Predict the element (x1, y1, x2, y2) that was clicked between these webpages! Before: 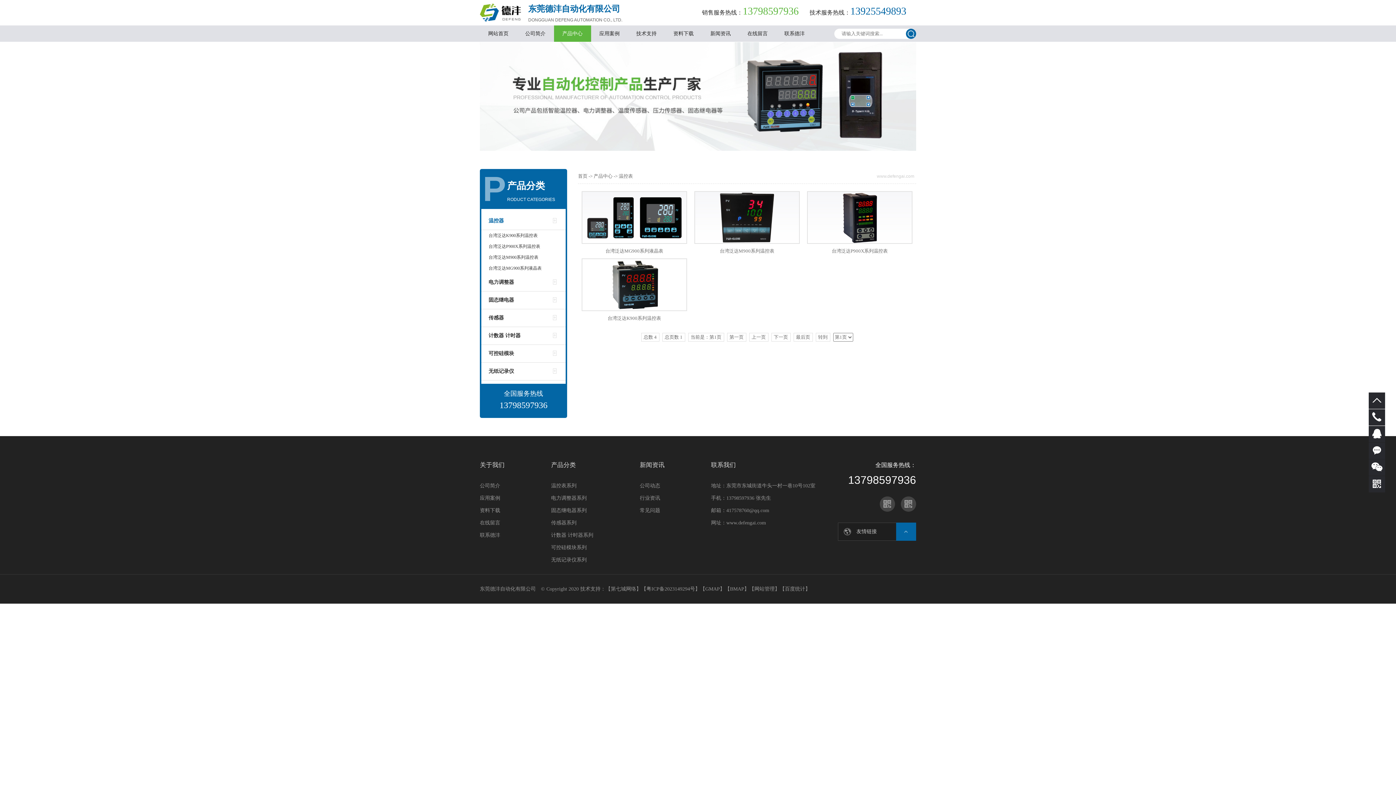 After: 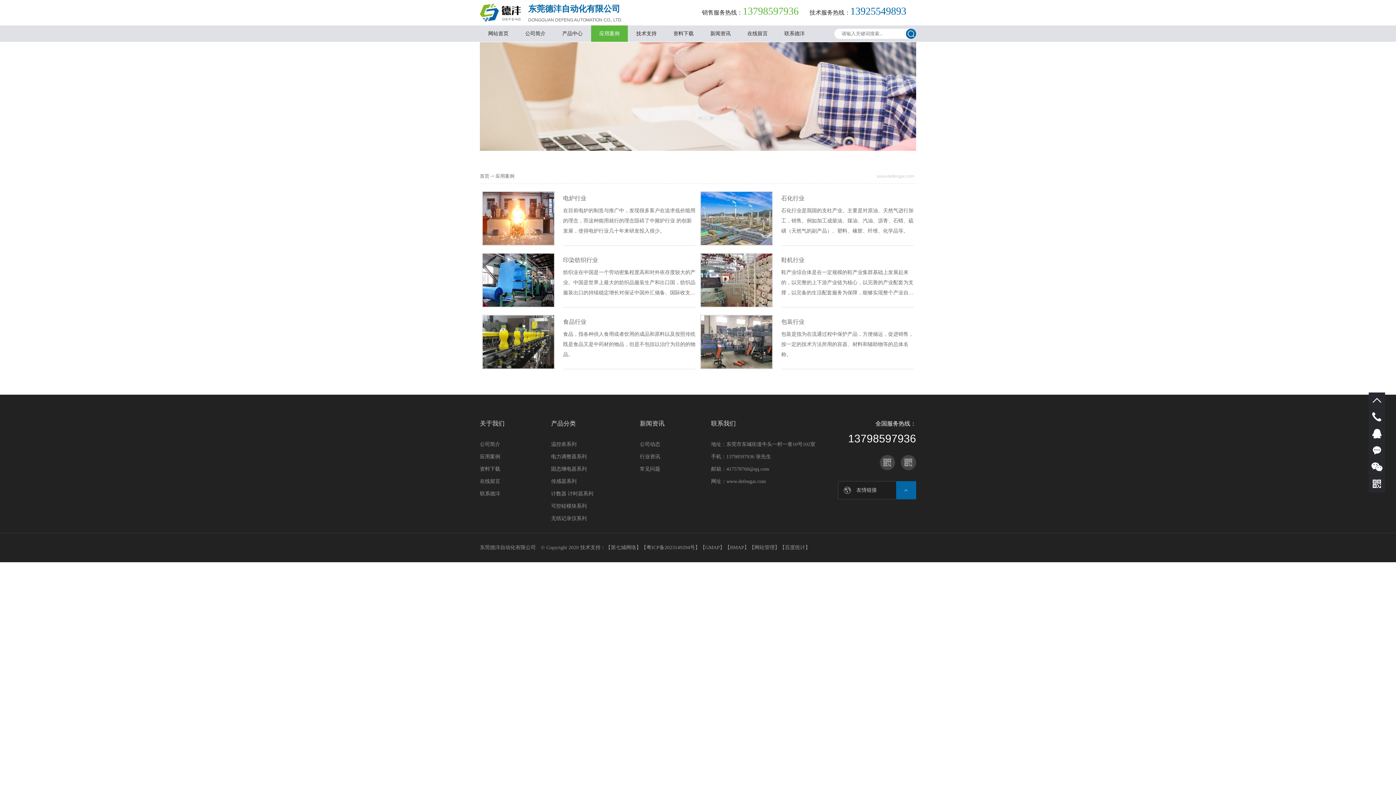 Action: label: 应用案例 bbox: (591, 25, 628, 41)